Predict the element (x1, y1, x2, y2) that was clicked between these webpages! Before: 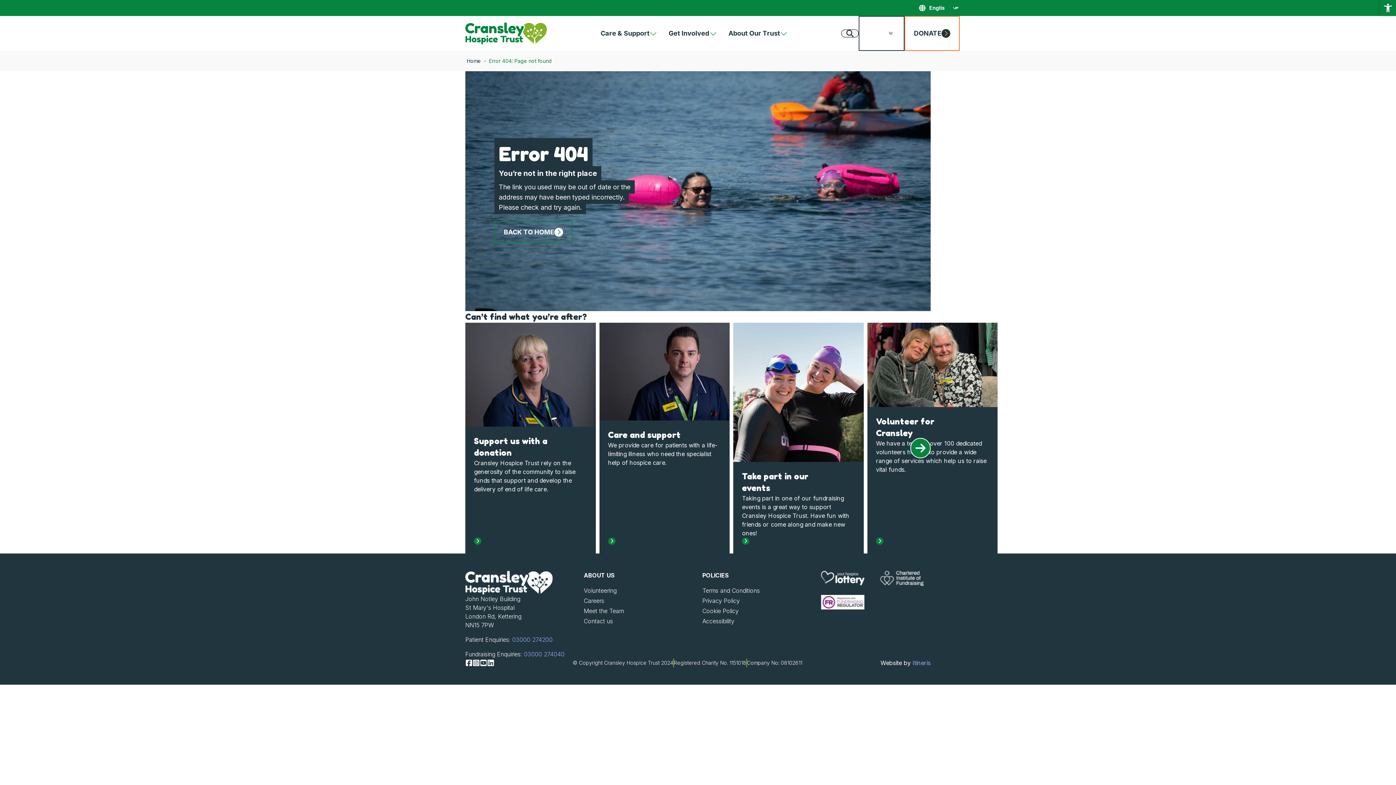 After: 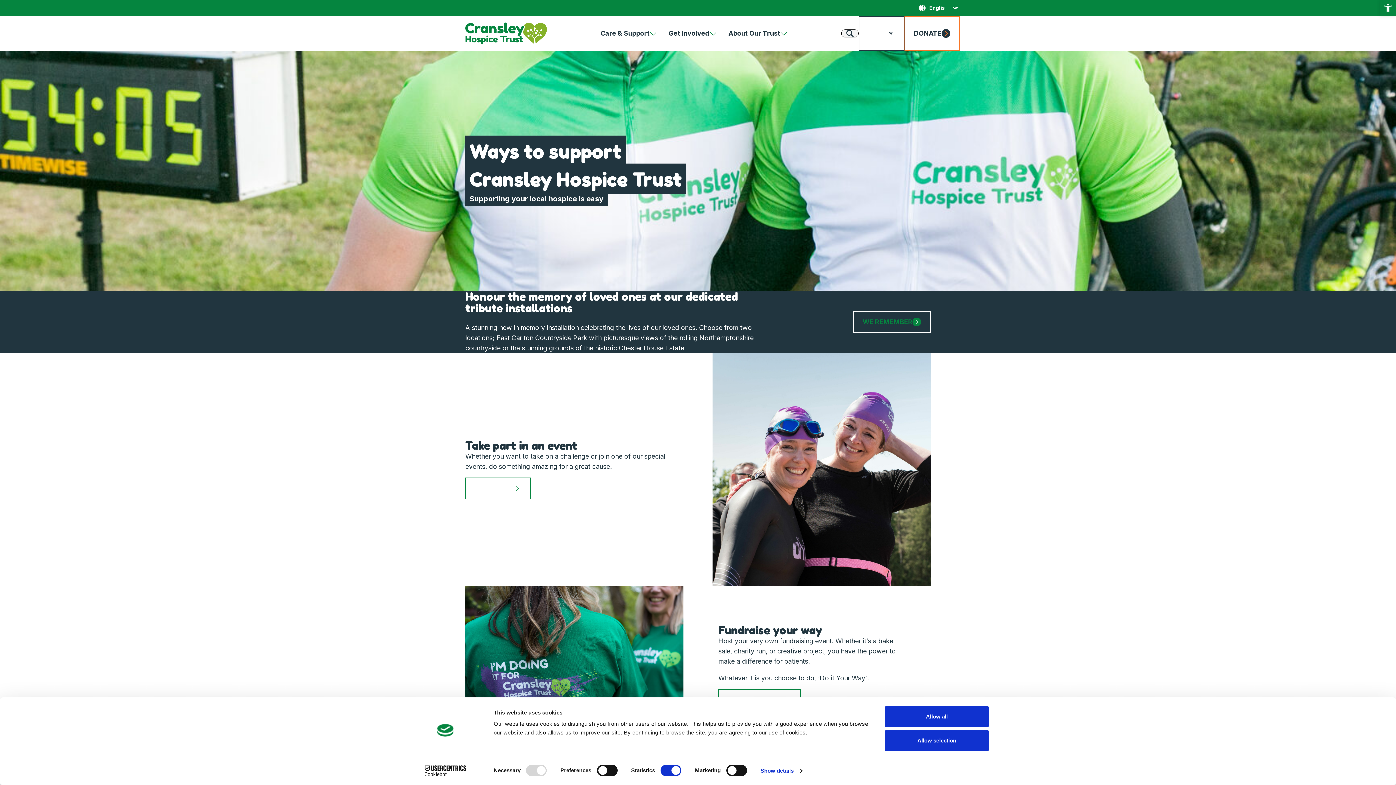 Action: bbox: (662, 16, 722, 50) label: Get Involved